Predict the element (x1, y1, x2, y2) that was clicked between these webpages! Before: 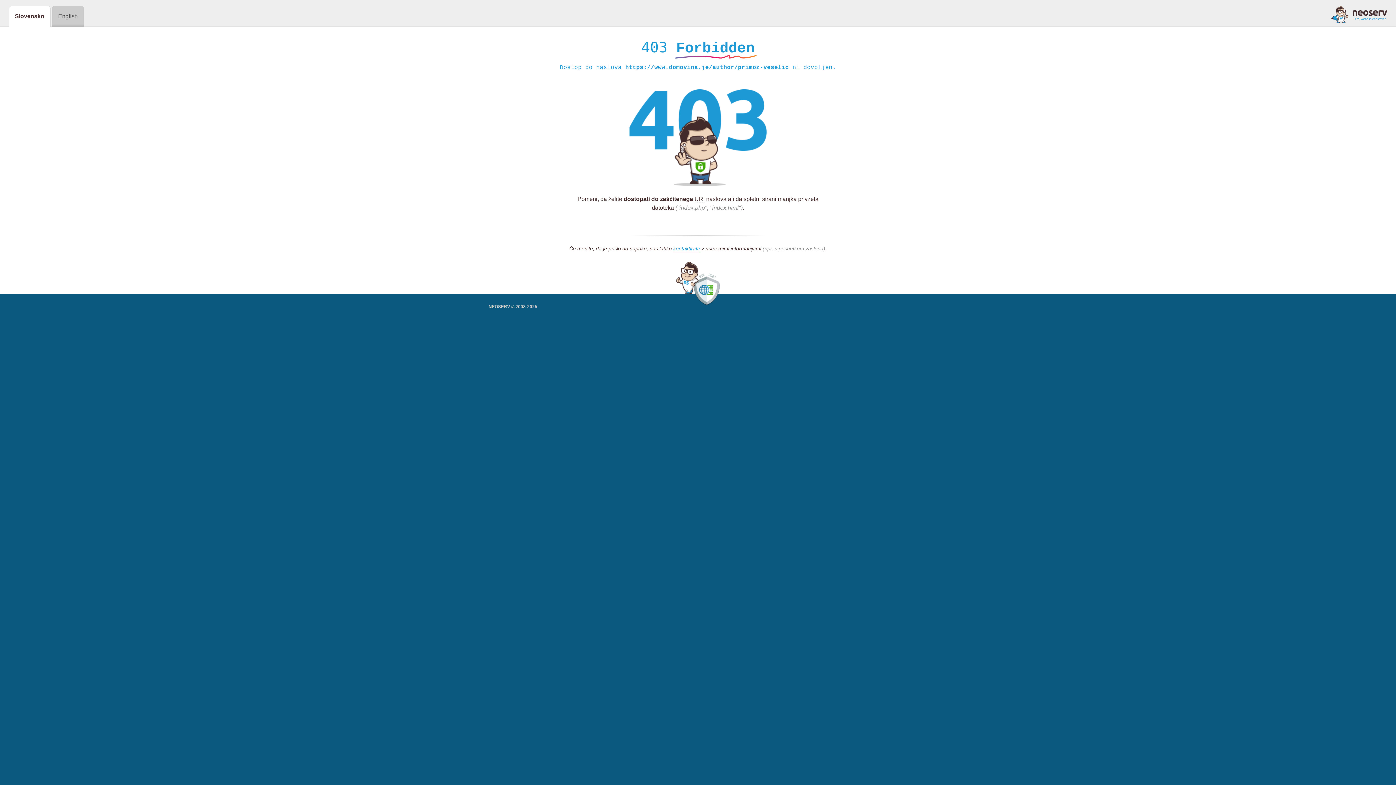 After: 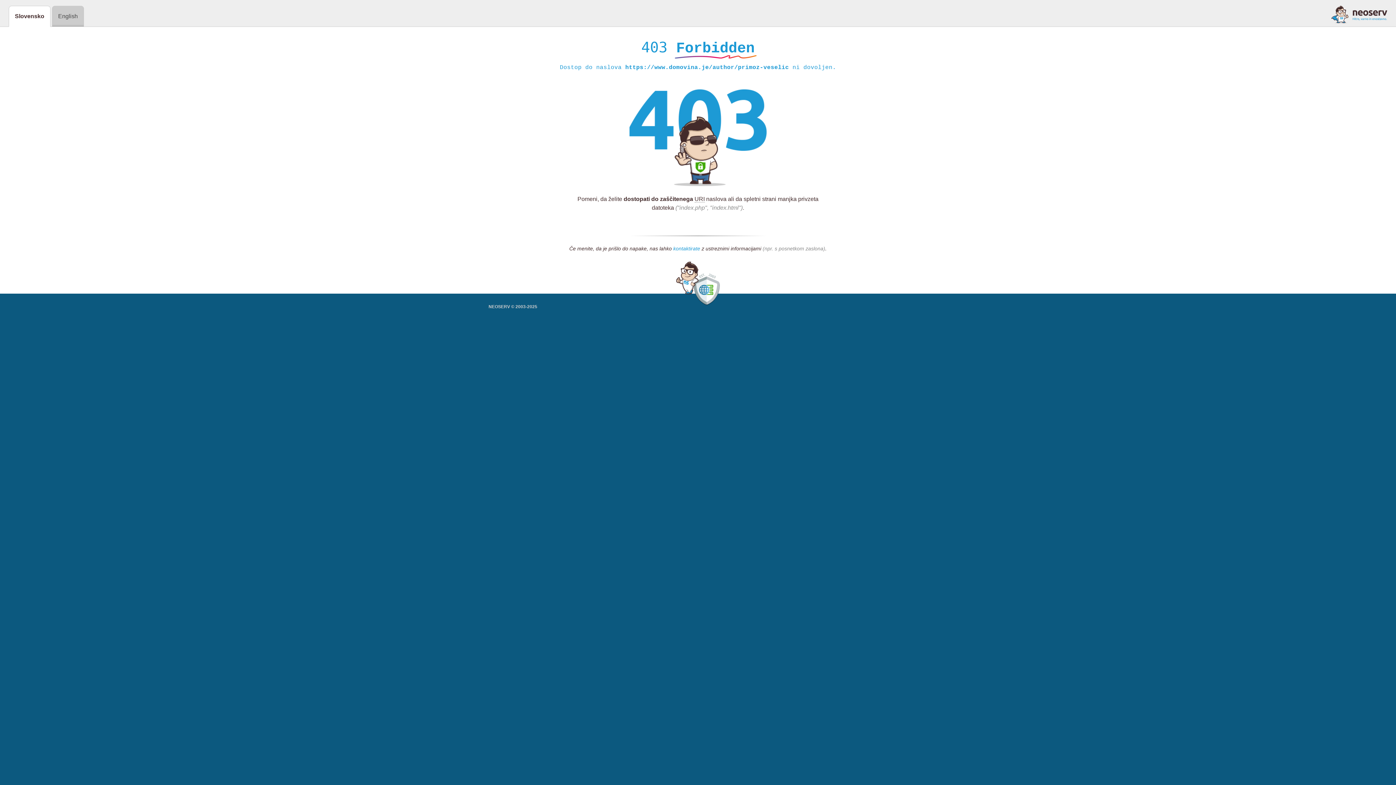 Action: bbox: (673, 245, 700, 252) label: kontaktirate